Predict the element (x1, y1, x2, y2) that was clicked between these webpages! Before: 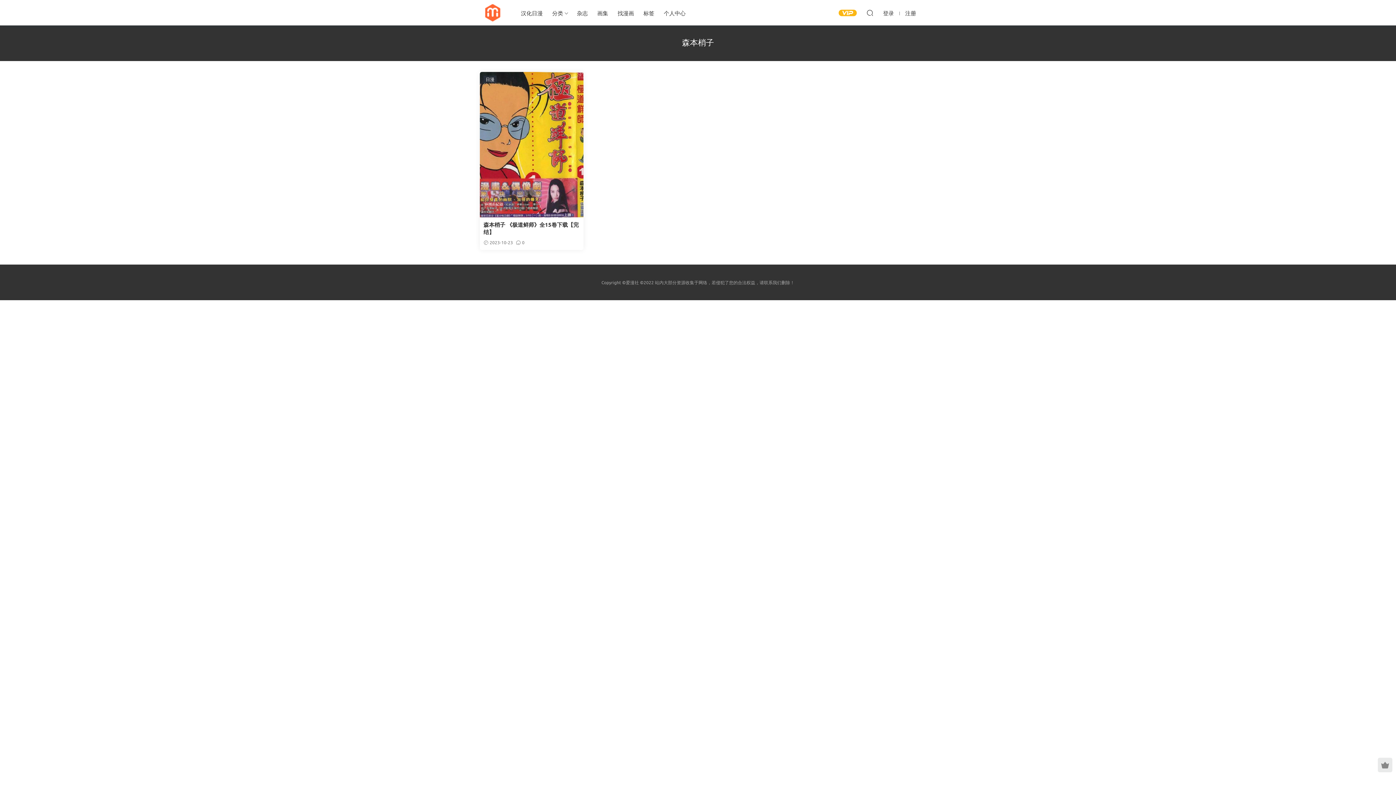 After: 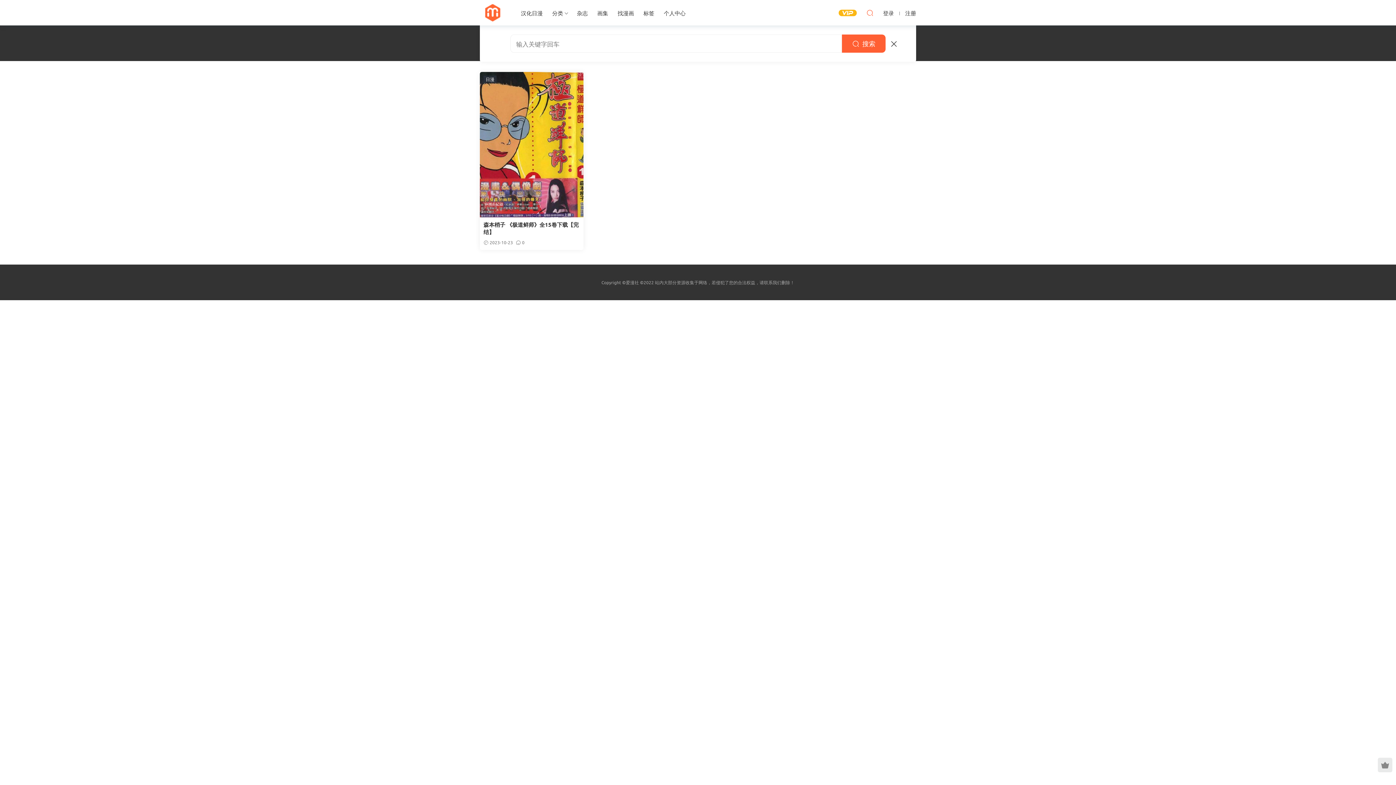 Action: bbox: (866, 5, 873, 20)